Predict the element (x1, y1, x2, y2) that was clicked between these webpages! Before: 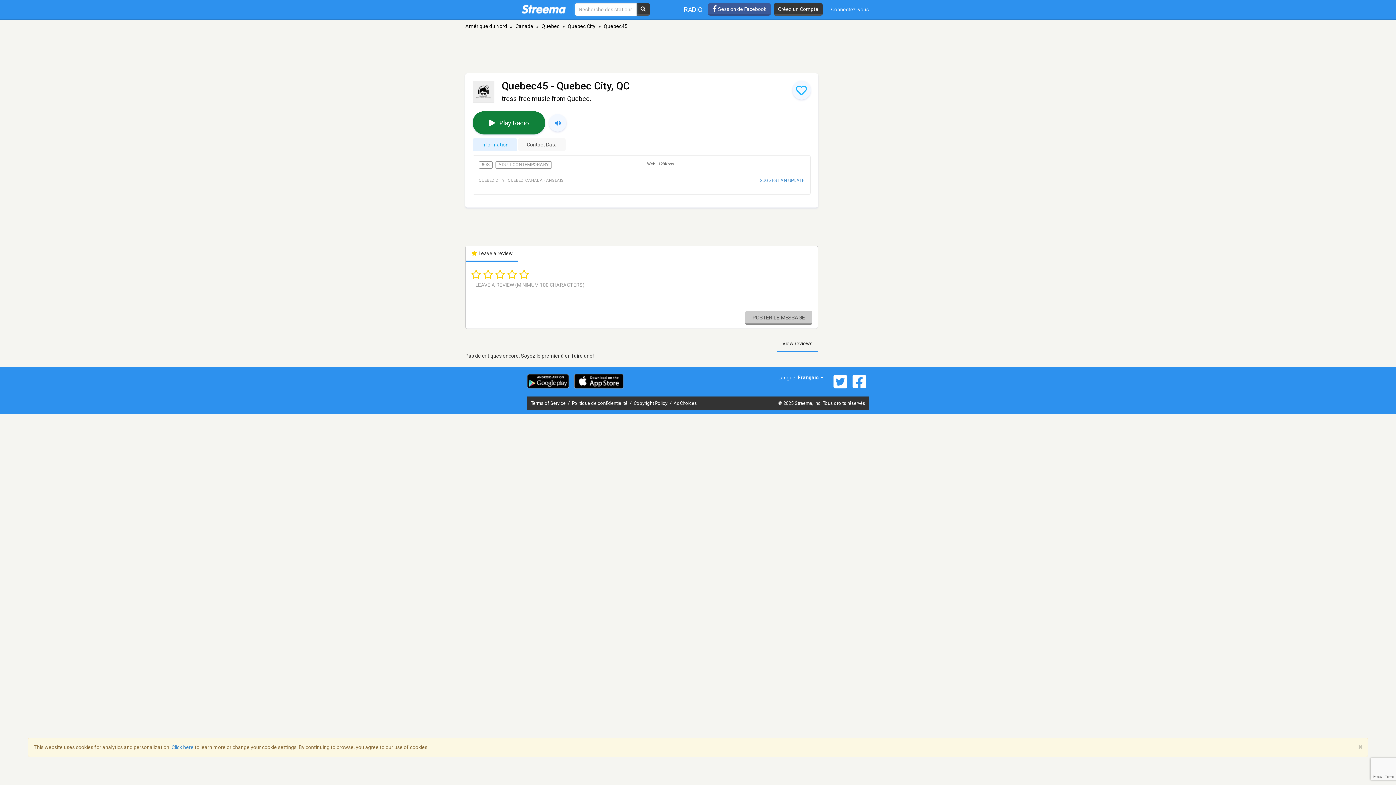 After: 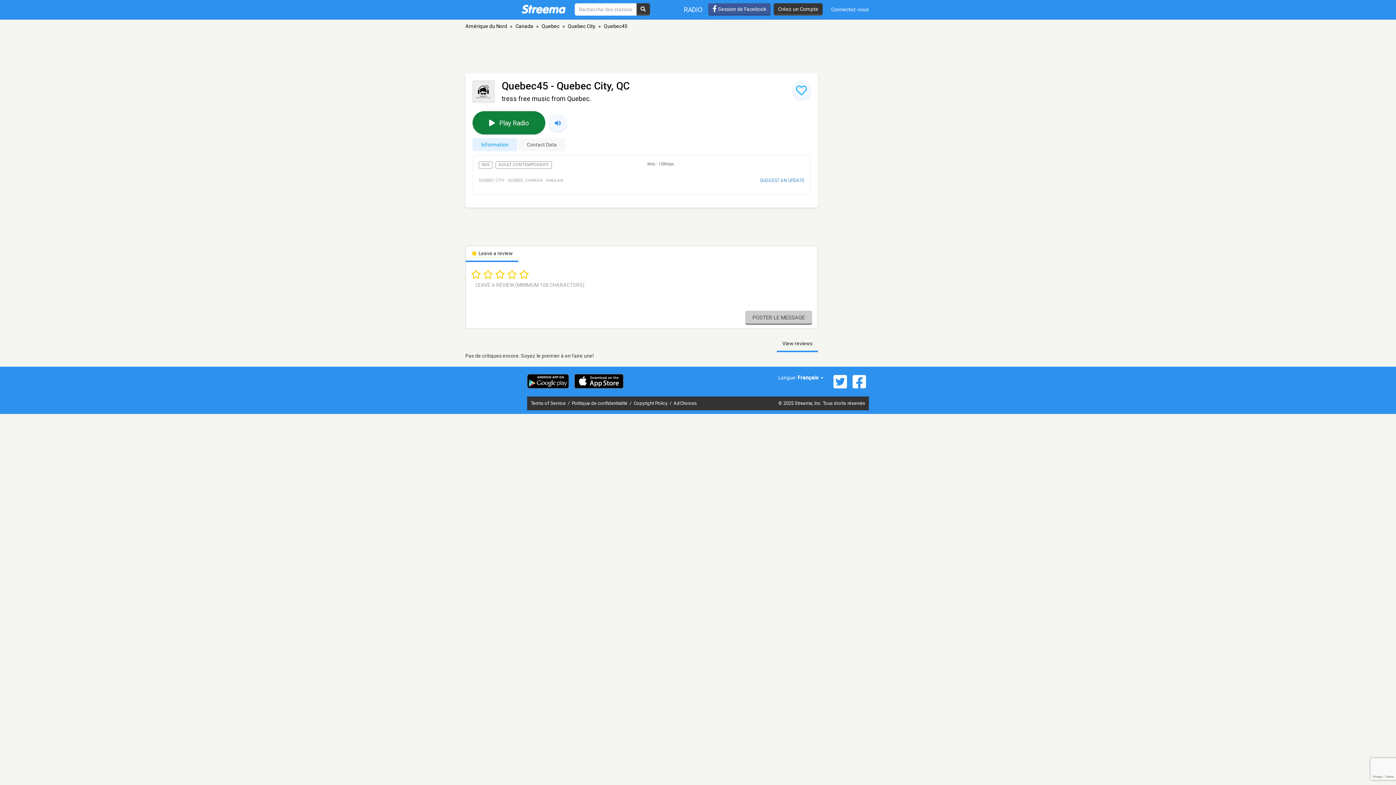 Action: bbox: (1358, 744, 1362, 751) label: ×